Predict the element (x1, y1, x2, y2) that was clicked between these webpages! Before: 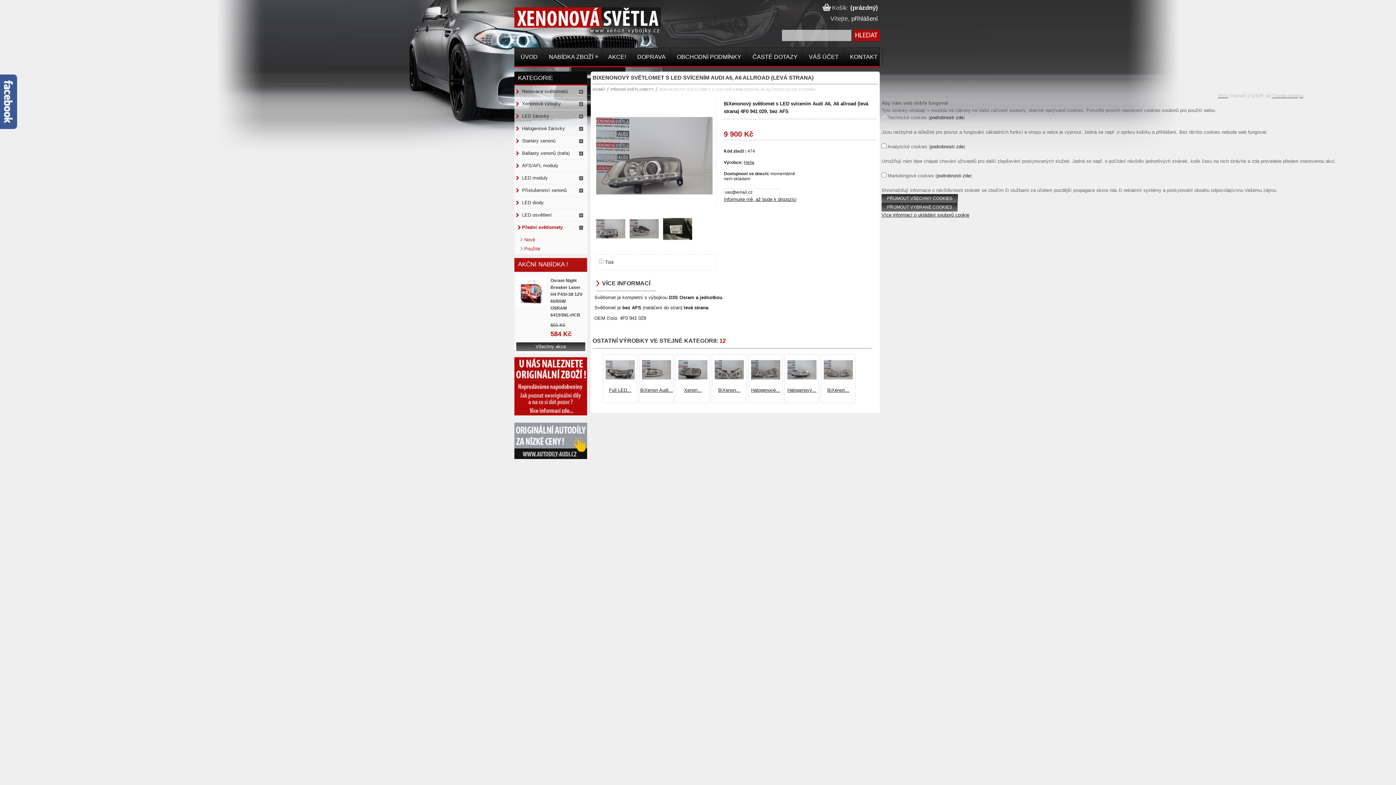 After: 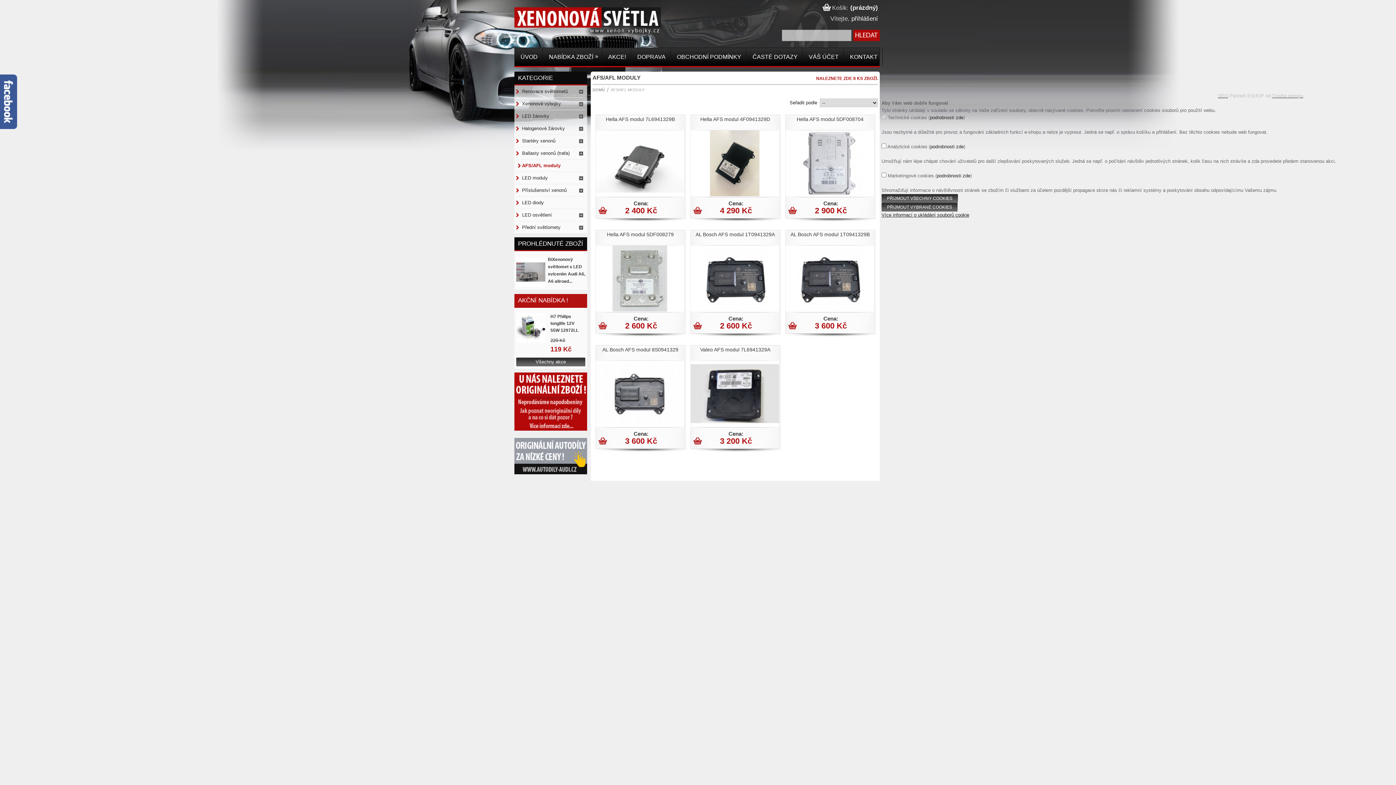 Action: label: AFS/AFL moduly bbox: (516, 160, 592, 171)